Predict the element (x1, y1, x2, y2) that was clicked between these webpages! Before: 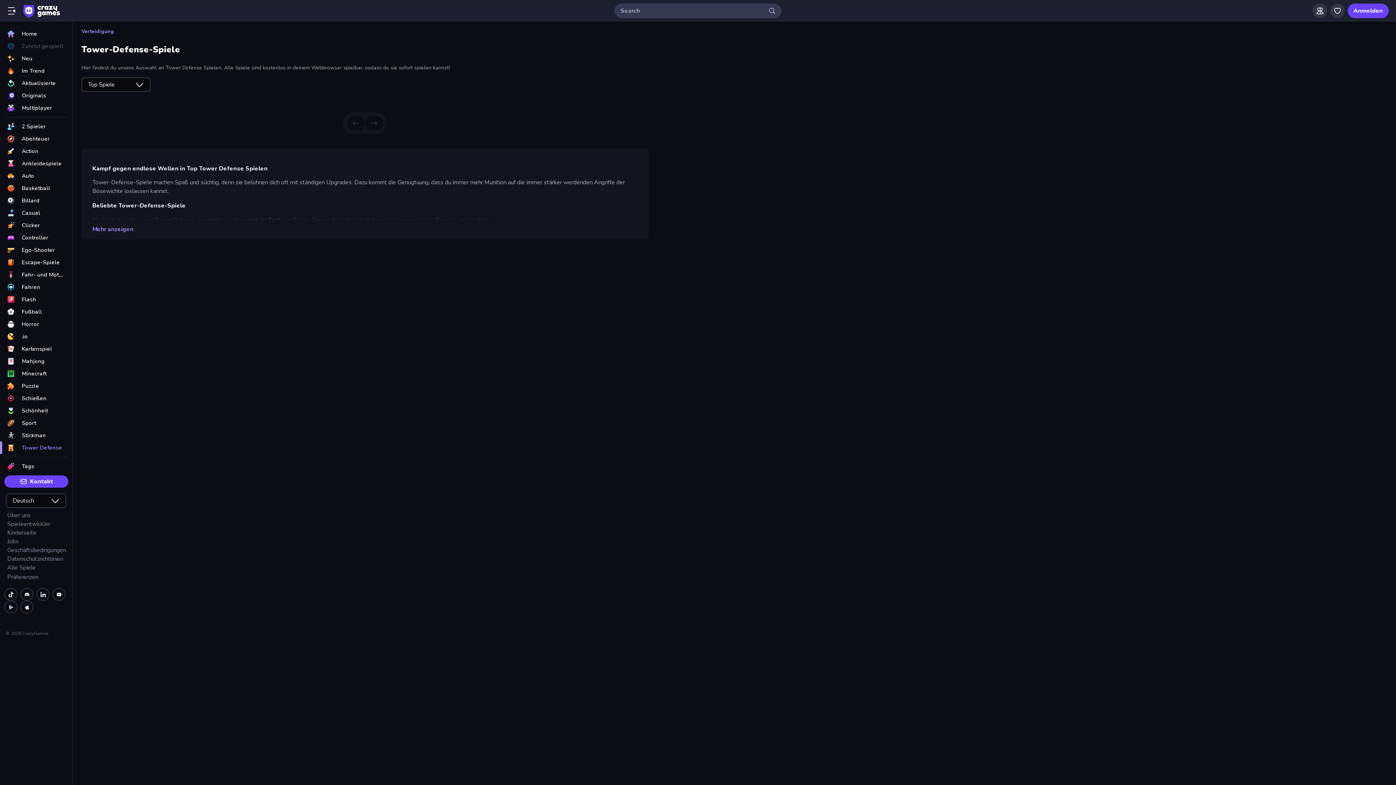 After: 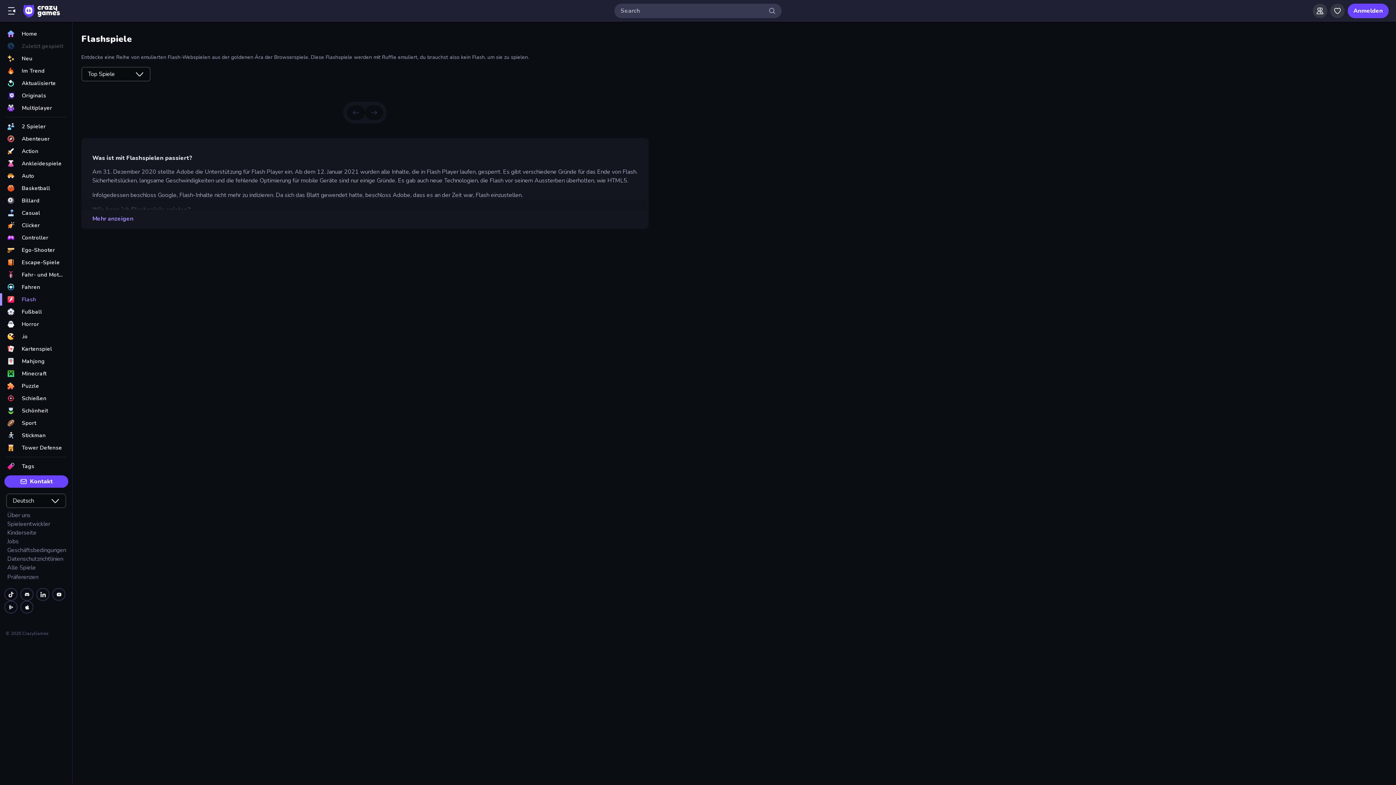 Action: label: Flash bbox: (0, 293, 72, 305)